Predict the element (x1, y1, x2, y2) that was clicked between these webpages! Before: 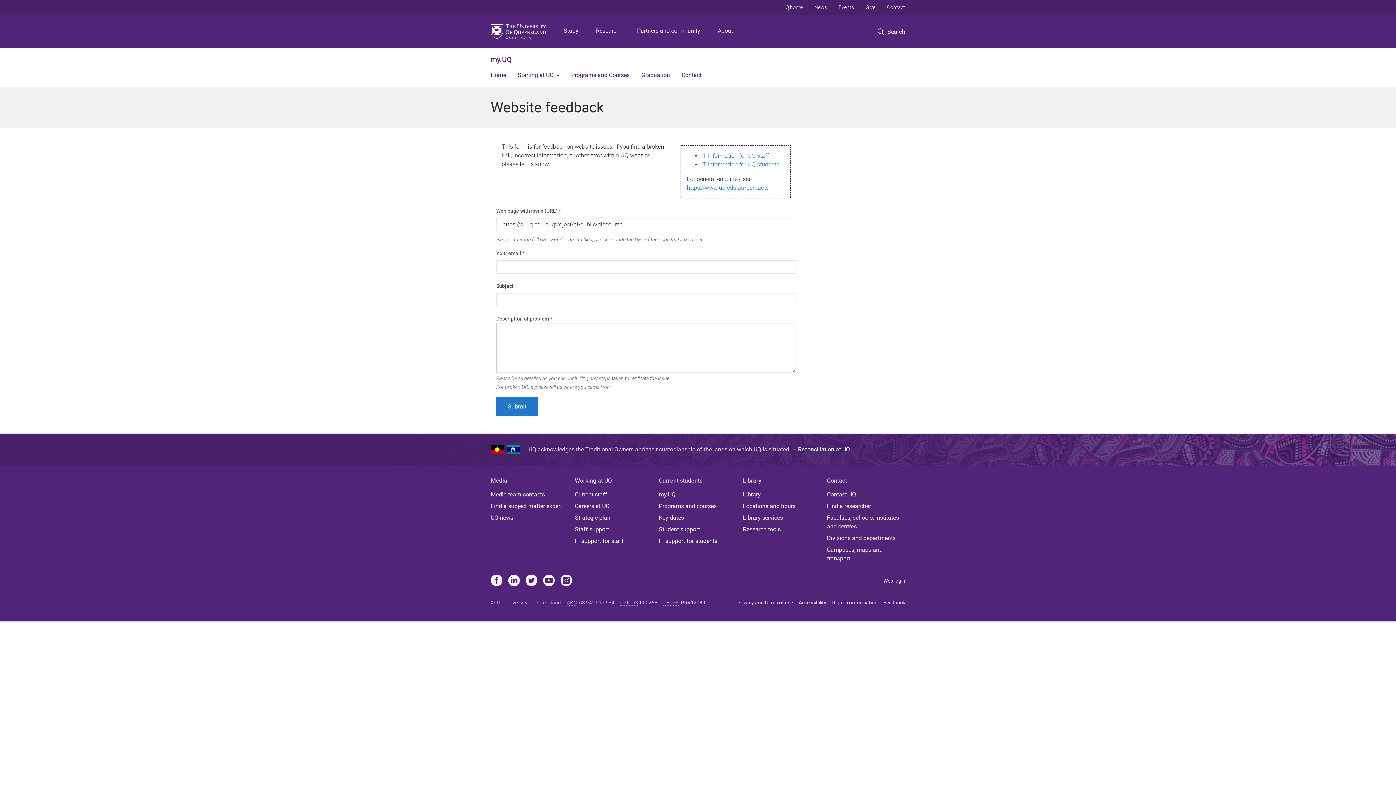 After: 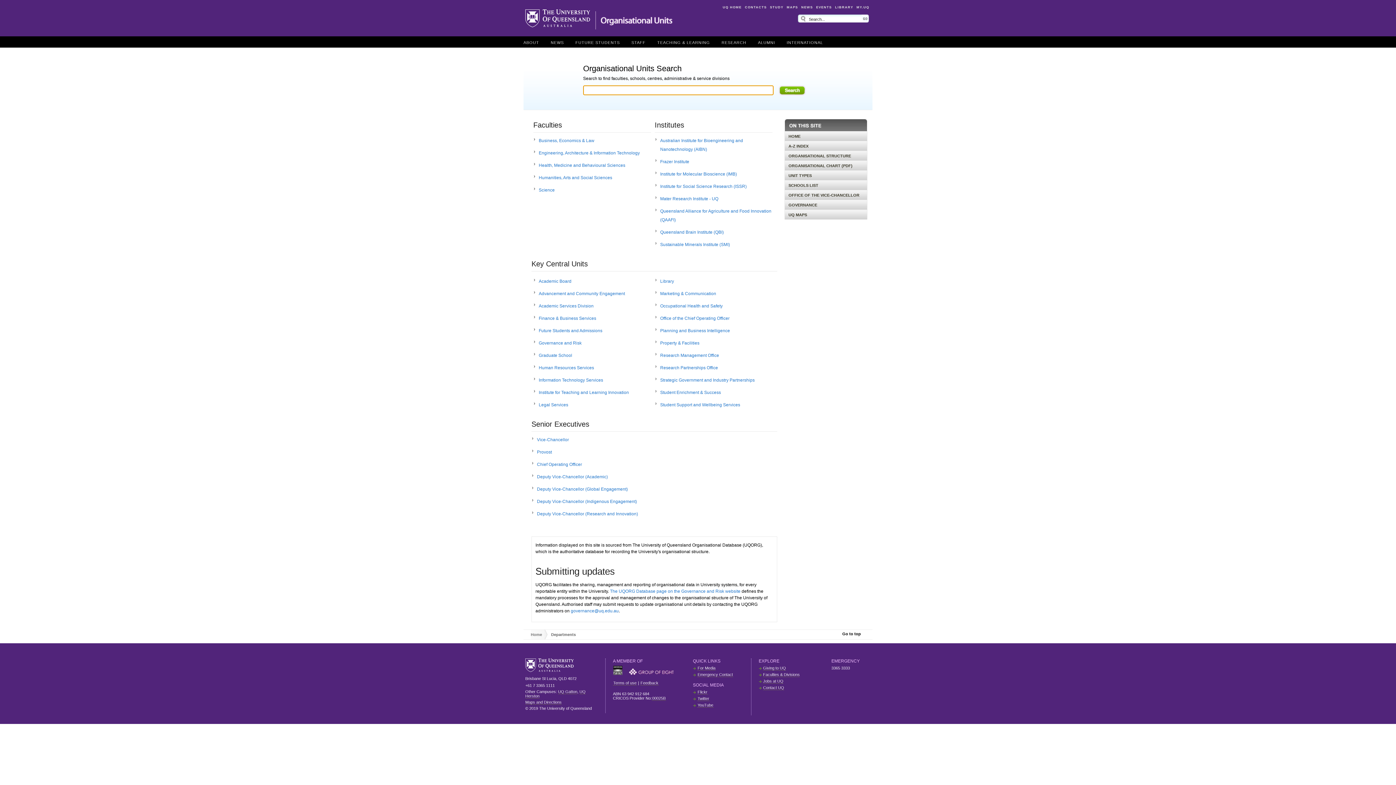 Action: bbox: (827, 534, 905, 543) label: Divisions and departments